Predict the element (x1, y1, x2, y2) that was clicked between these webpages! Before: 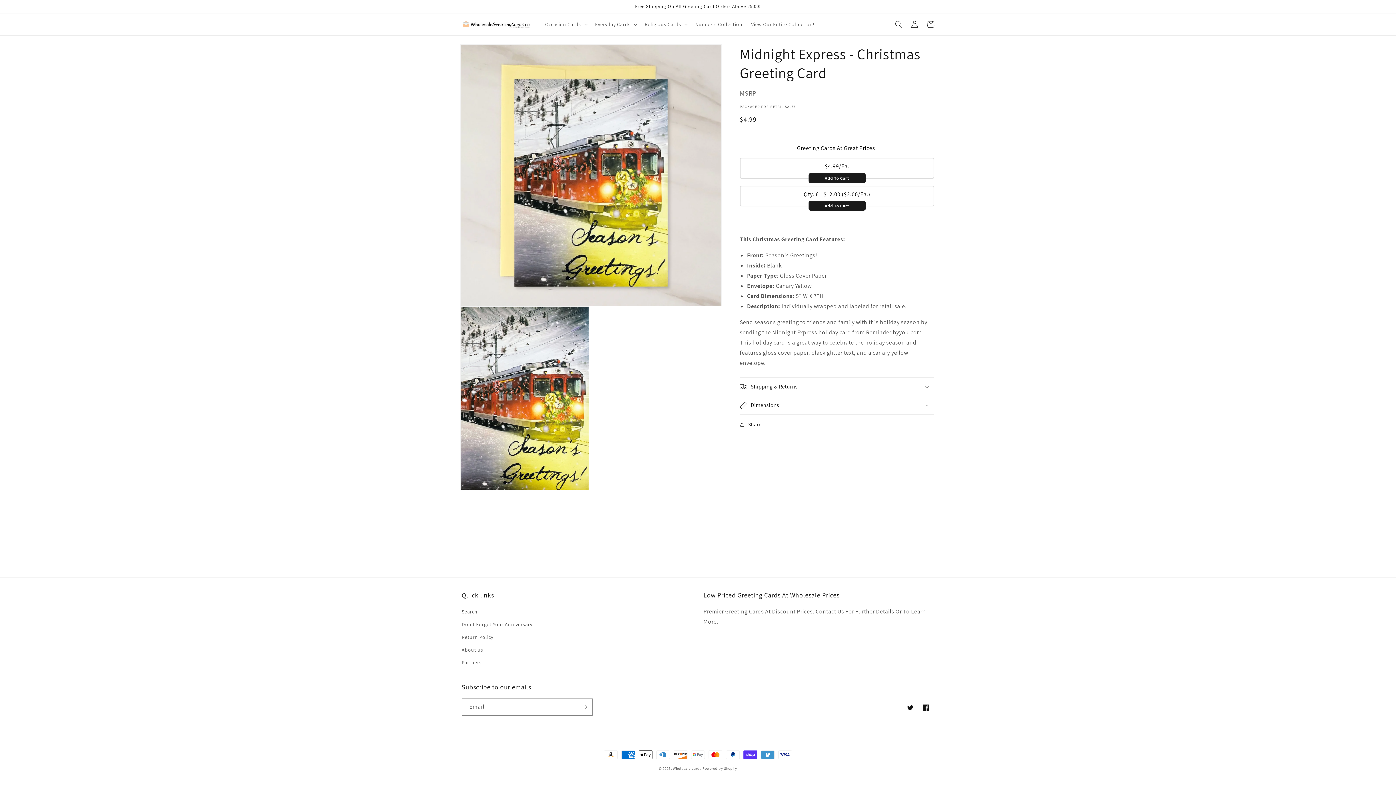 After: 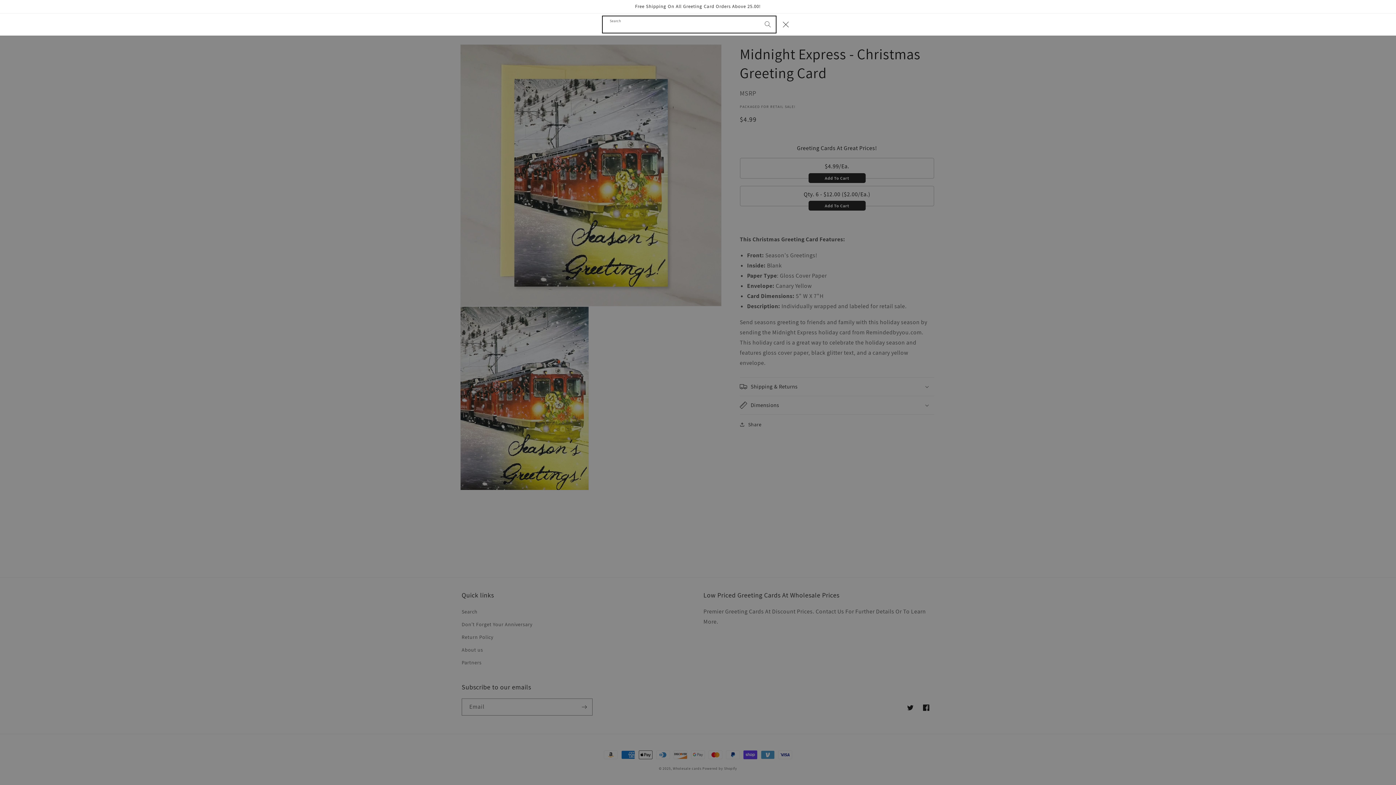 Action: bbox: (890, 16, 906, 32) label: Search